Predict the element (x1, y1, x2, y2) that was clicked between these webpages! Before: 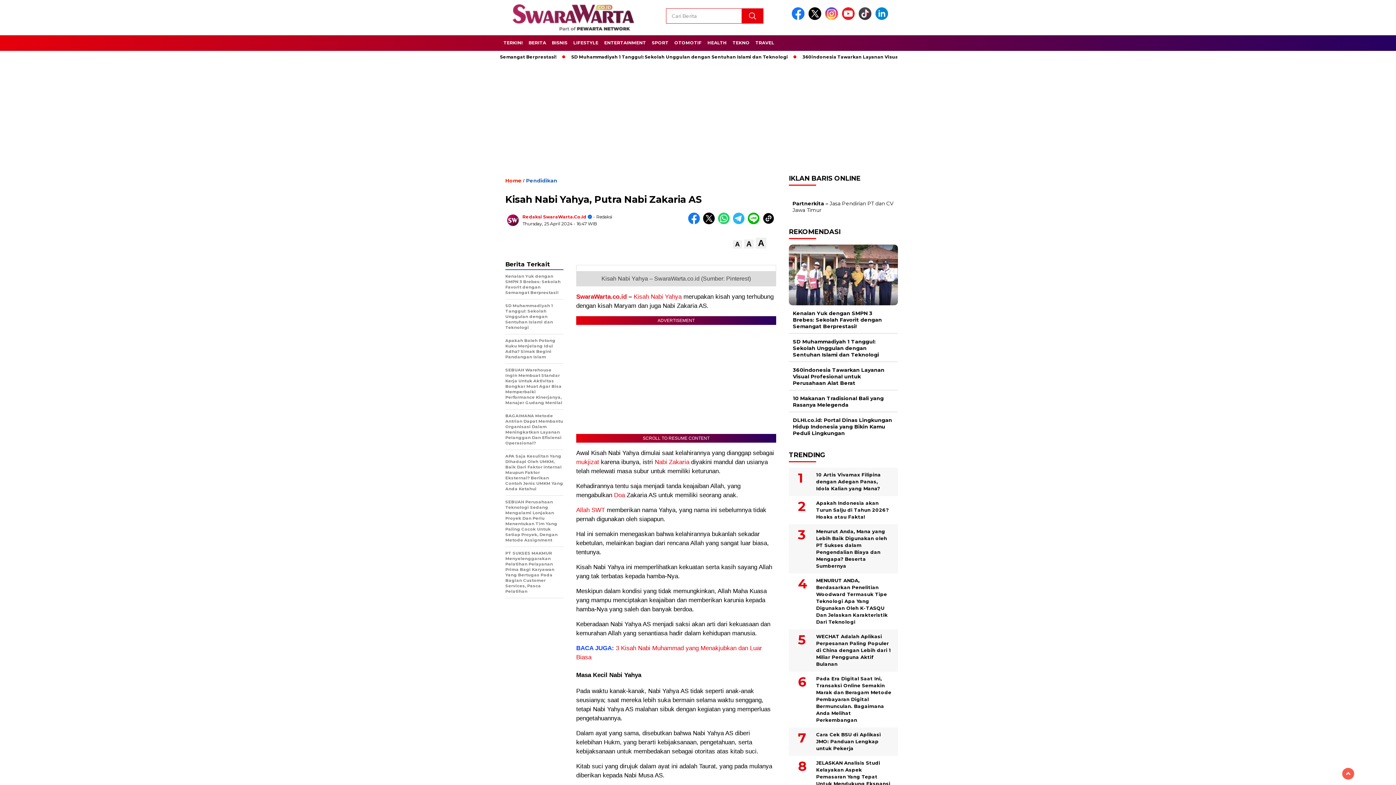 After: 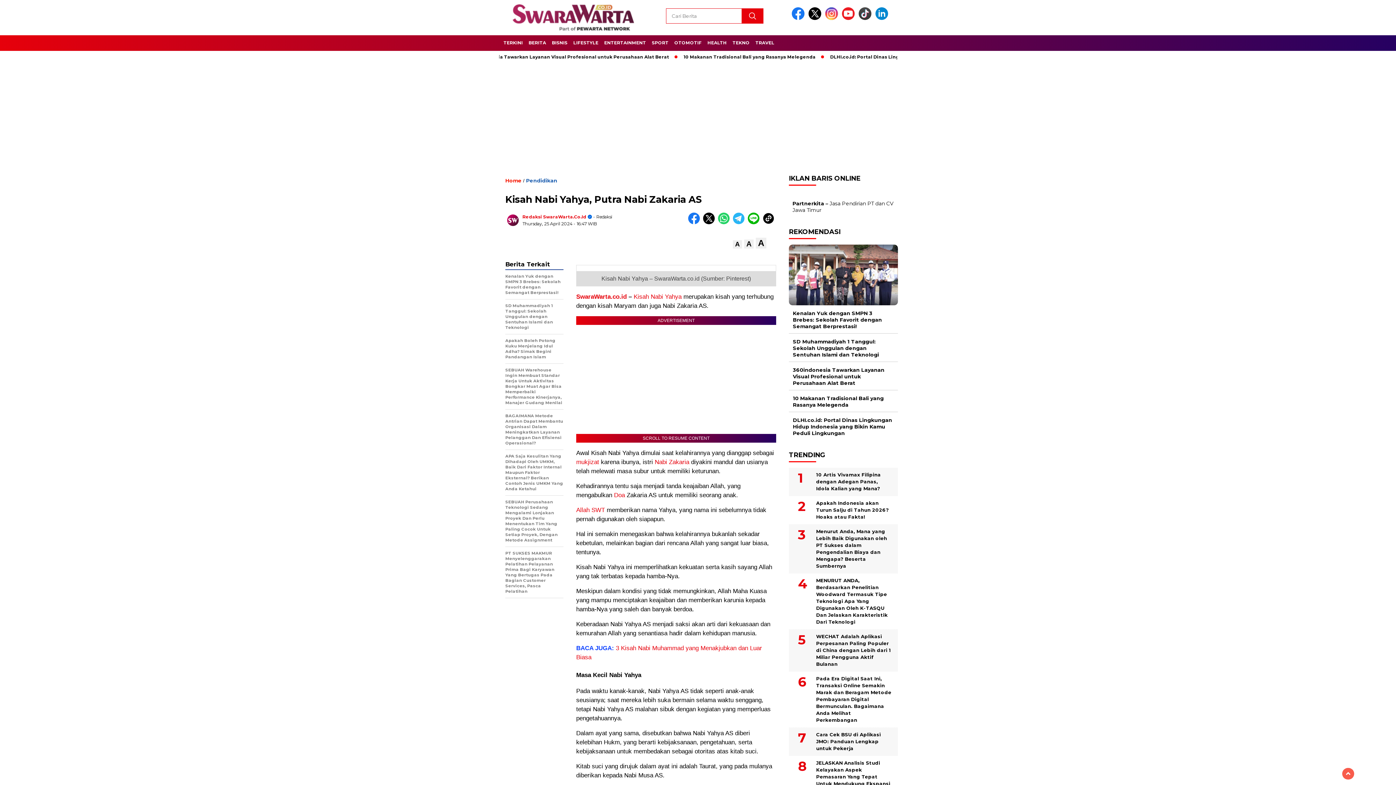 Action: bbox: (718, 220, 733, 225) label:  